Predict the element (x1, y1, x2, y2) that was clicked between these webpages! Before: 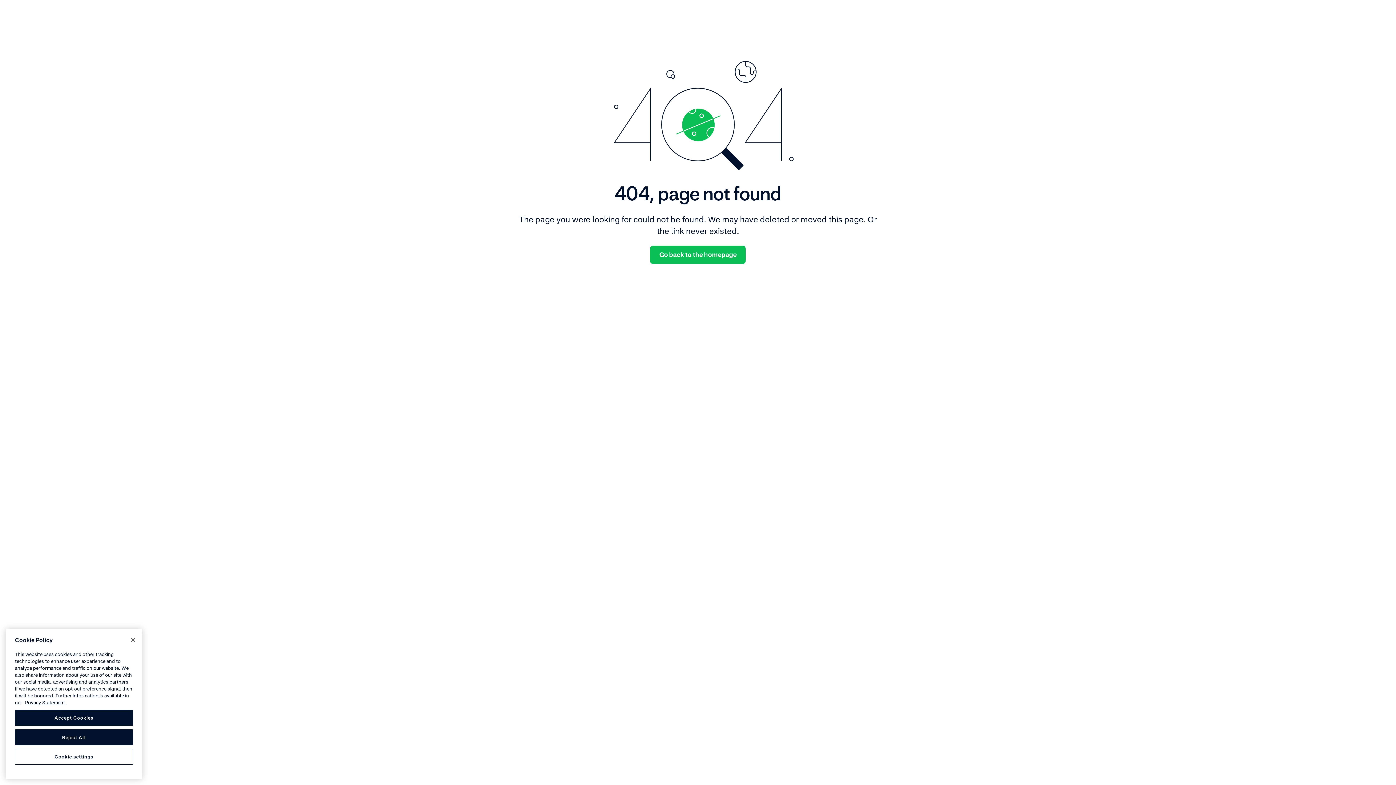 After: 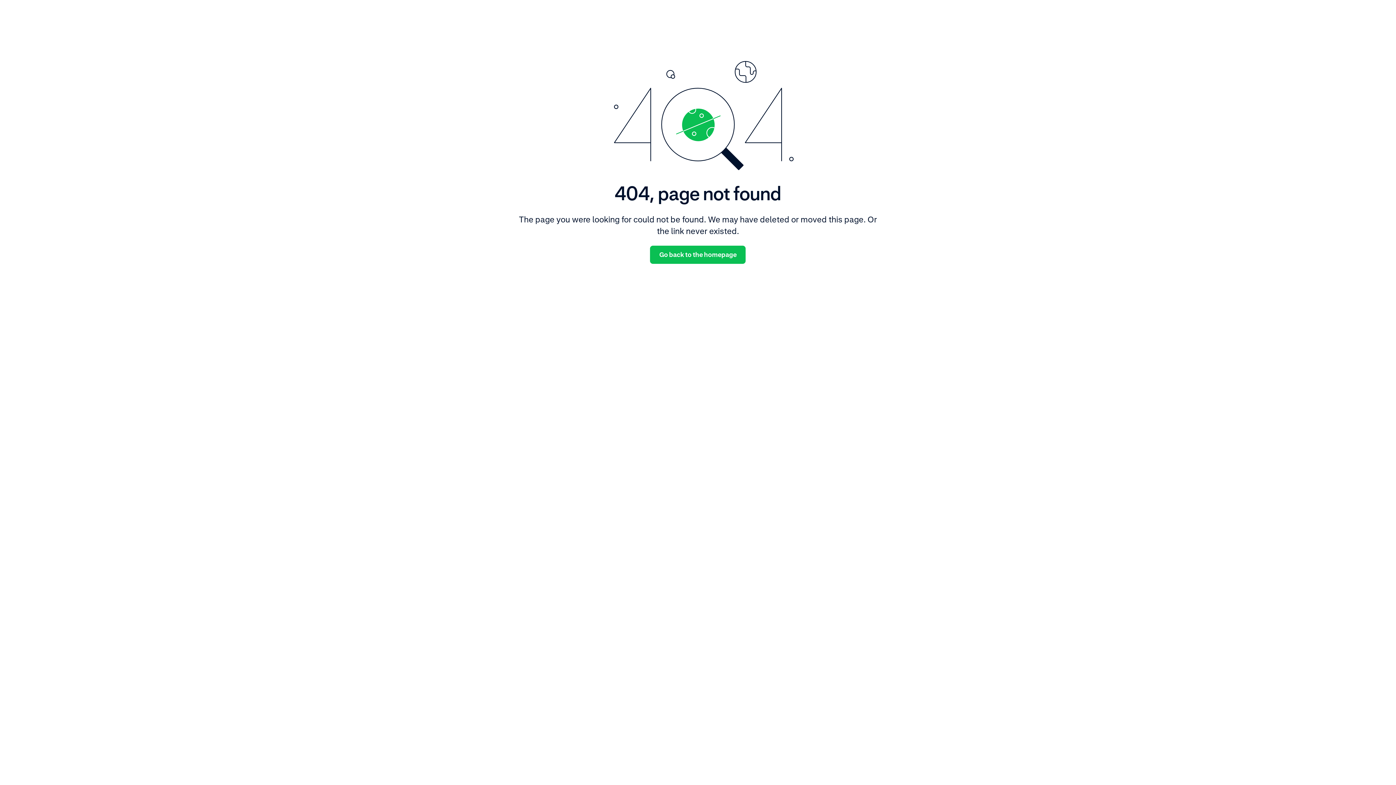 Action: bbox: (14, 710, 133, 726) label: Accept Cookies